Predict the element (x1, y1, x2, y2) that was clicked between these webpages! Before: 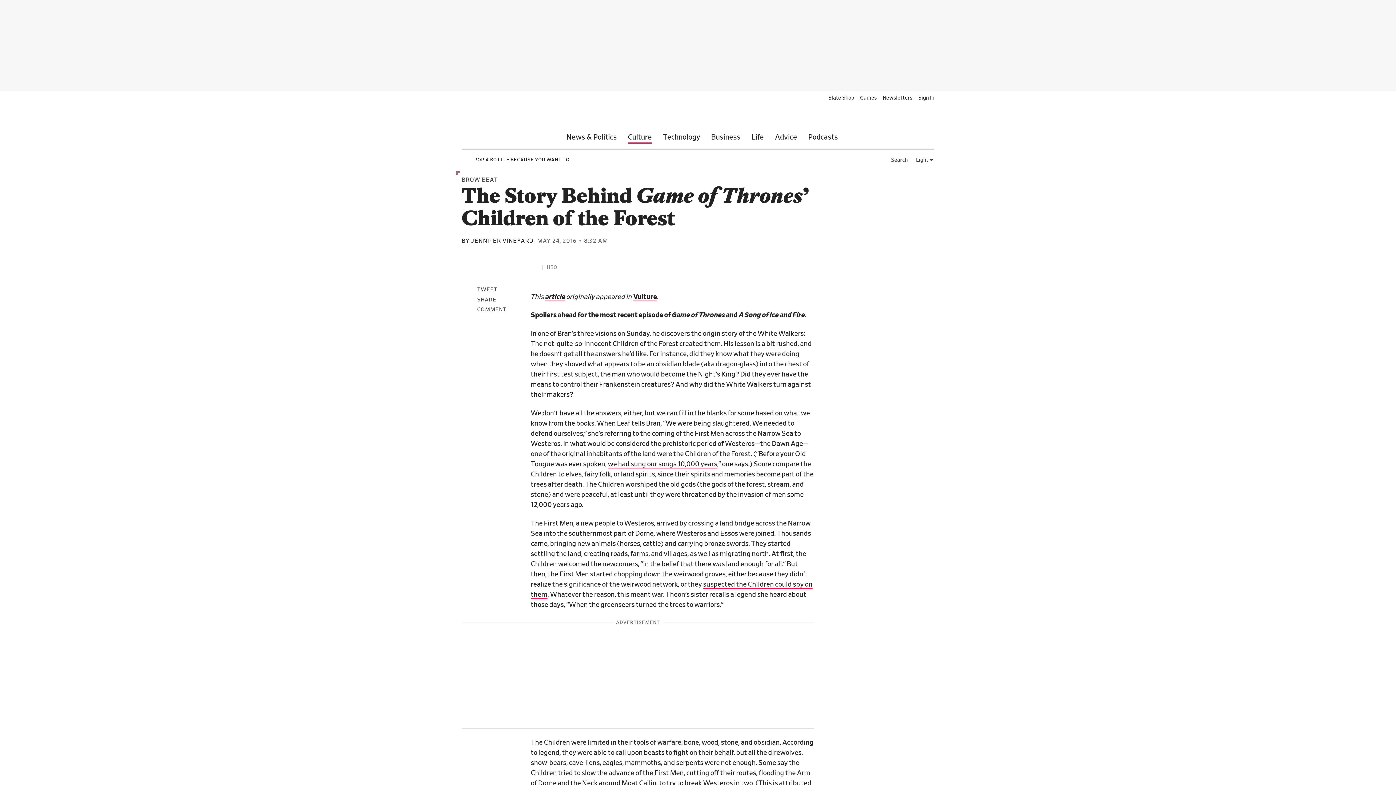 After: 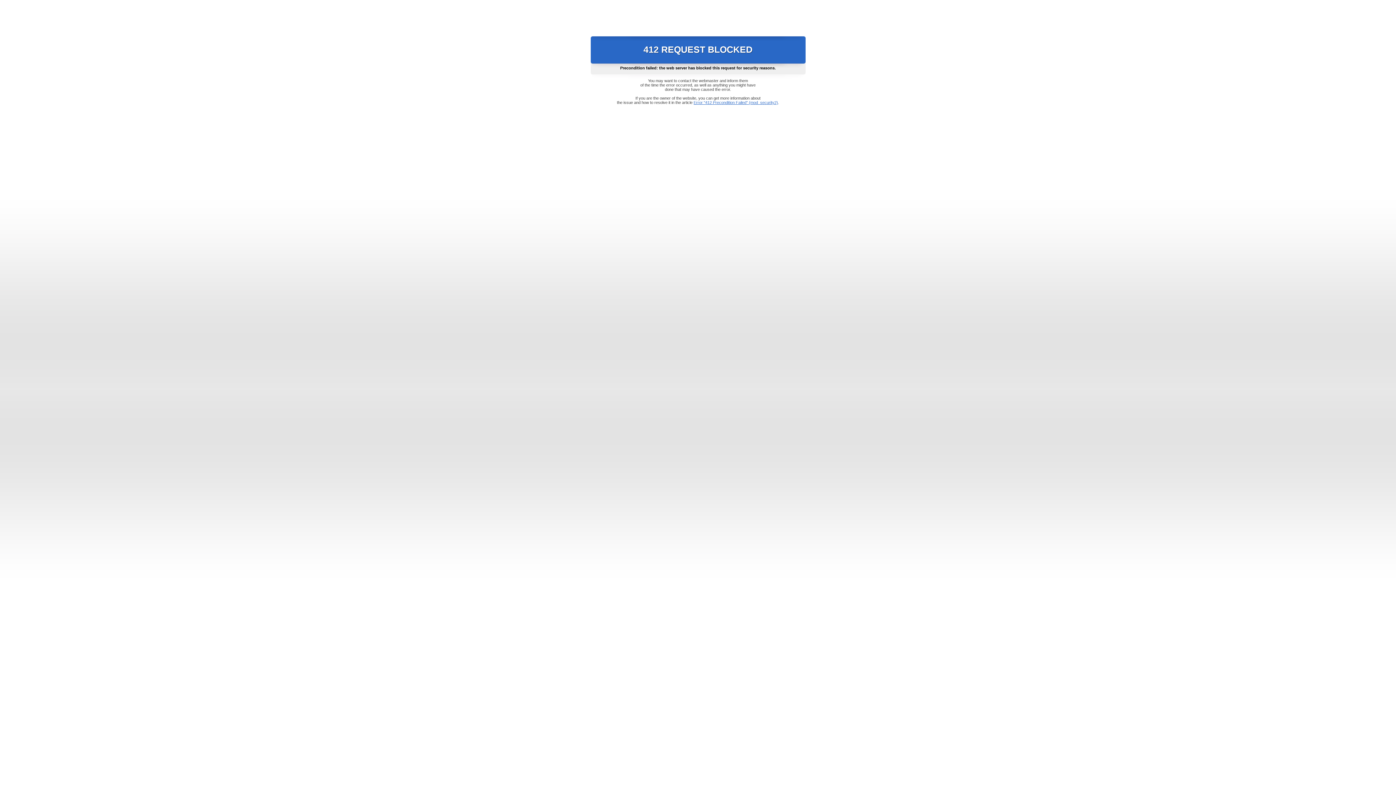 Action: bbox: (608, 461, 717, 468) label: we had sung our songs 10,000 years